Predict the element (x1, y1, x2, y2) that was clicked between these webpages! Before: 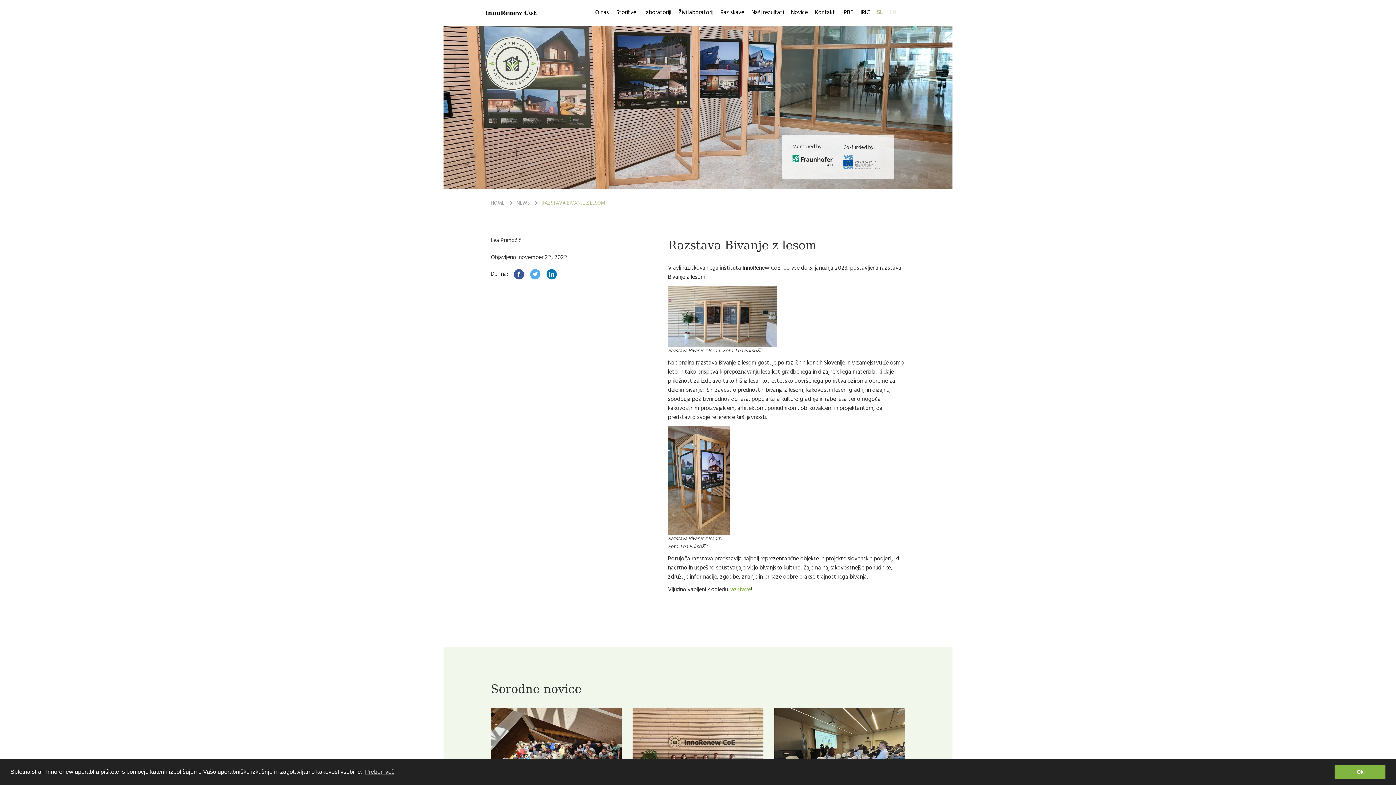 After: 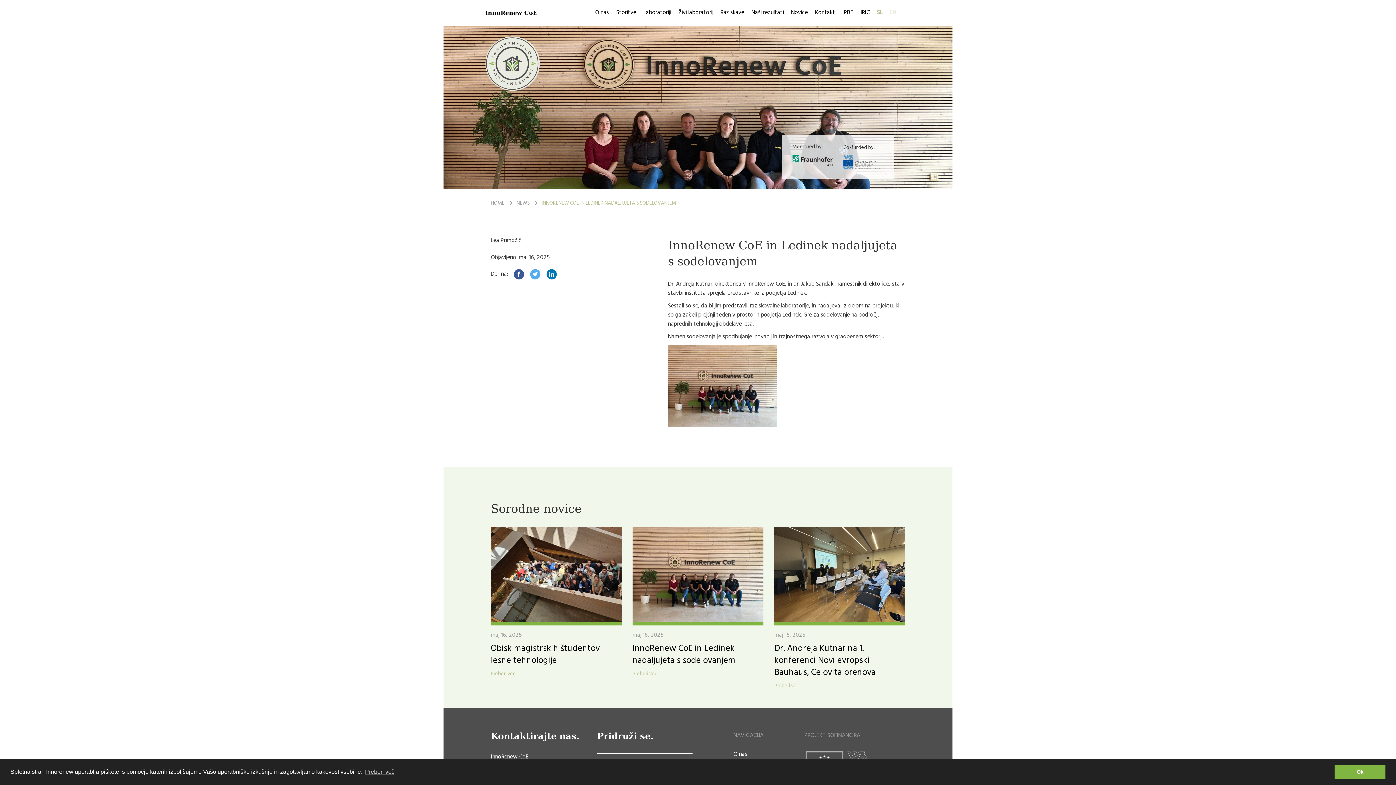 Action: bbox: (632, 751, 763, 759)